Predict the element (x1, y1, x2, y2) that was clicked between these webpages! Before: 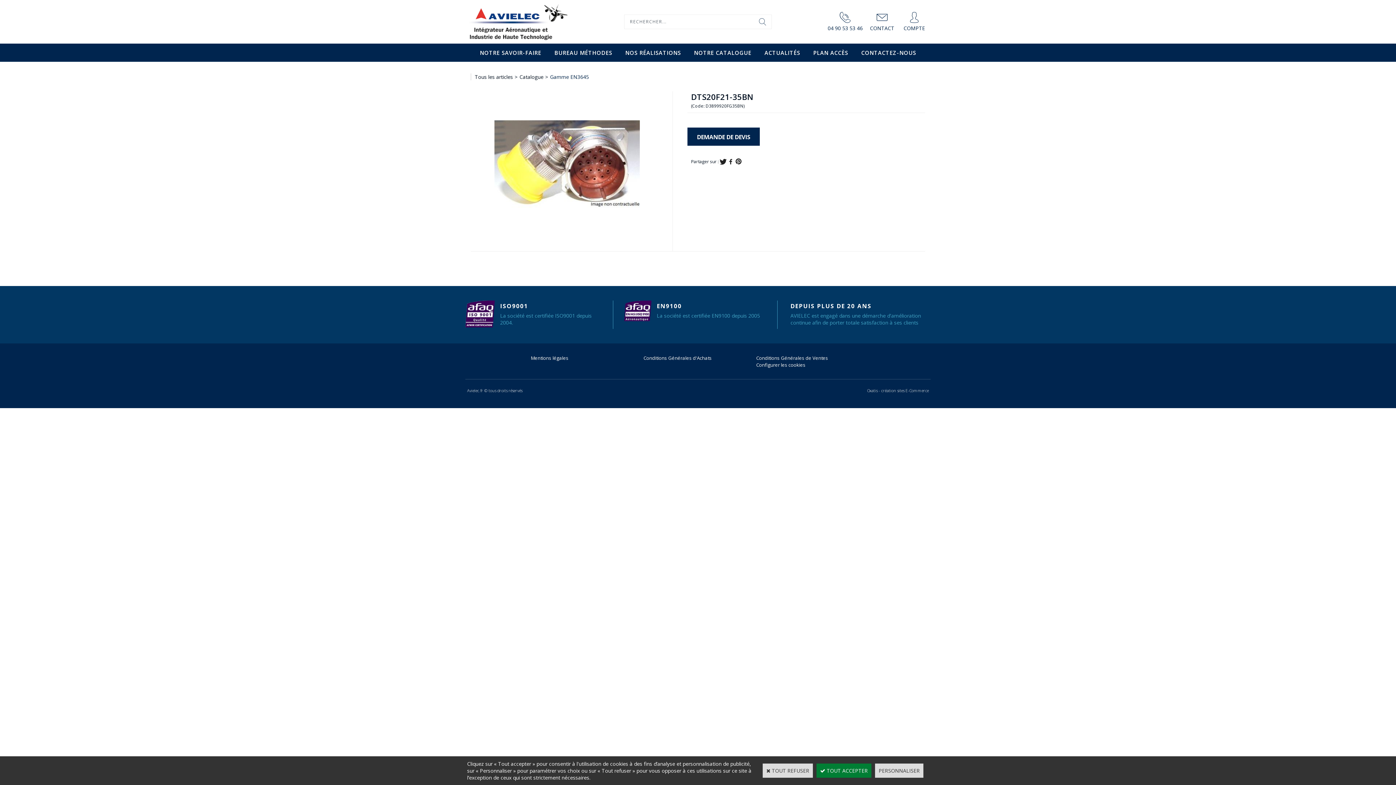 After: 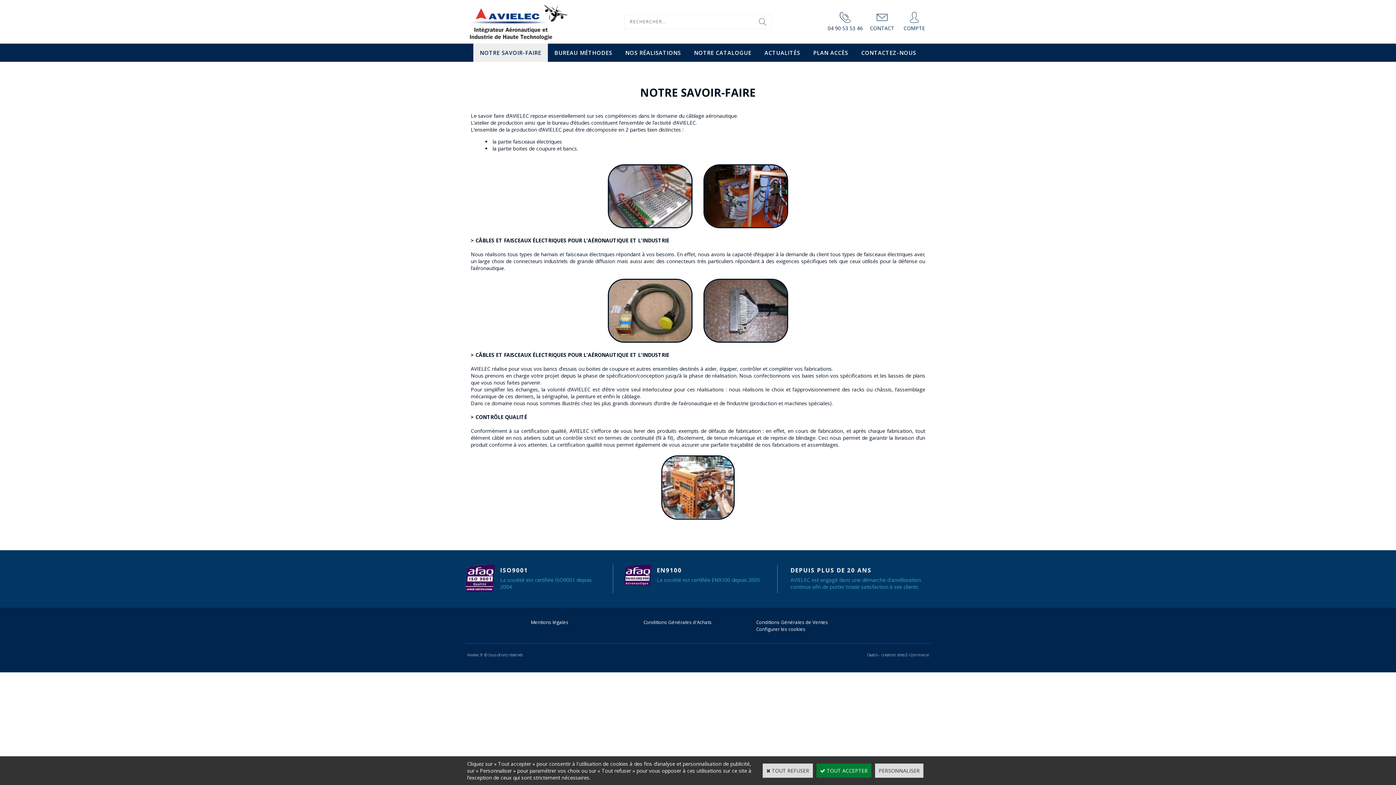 Action: label: NOTRE SAVOIR-FAIRE bbox: (473, 43, 548, 61)